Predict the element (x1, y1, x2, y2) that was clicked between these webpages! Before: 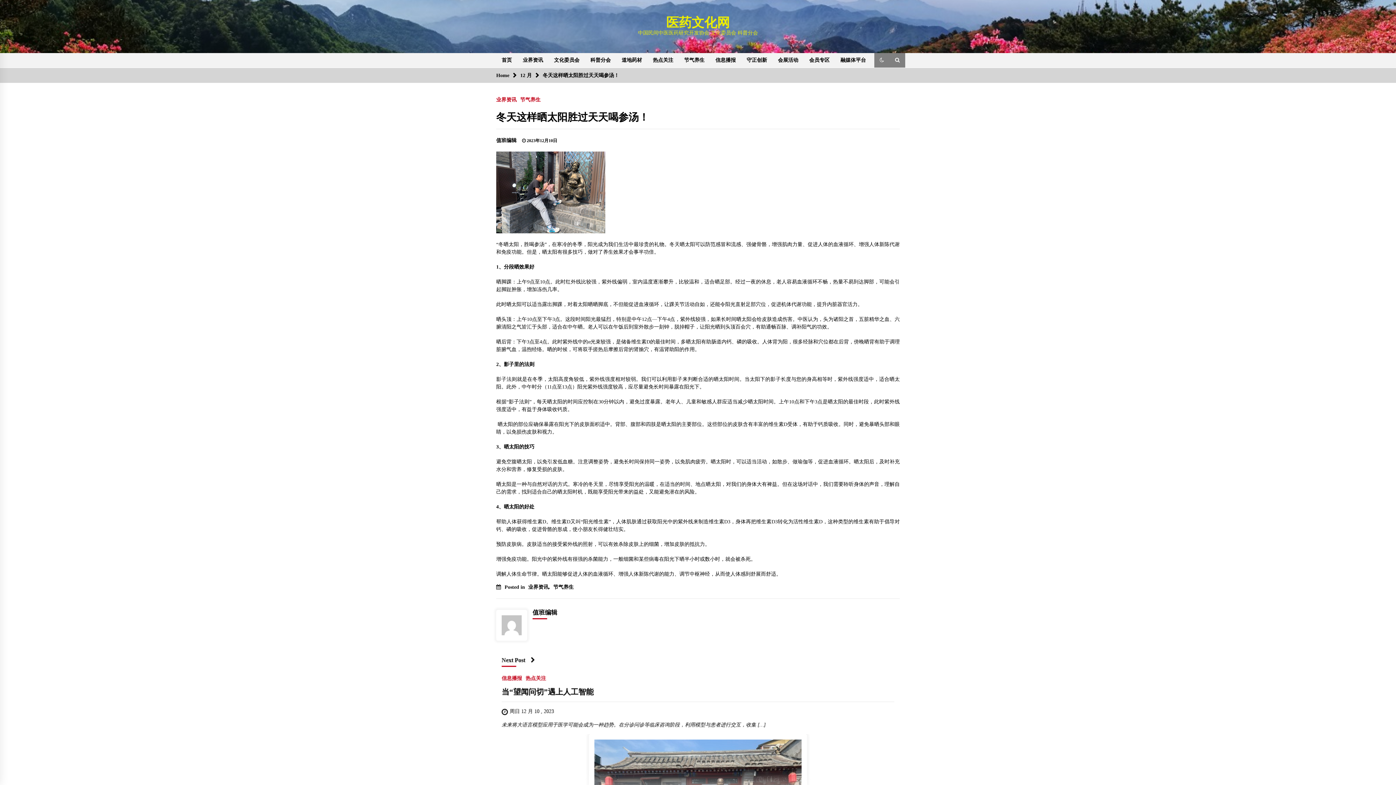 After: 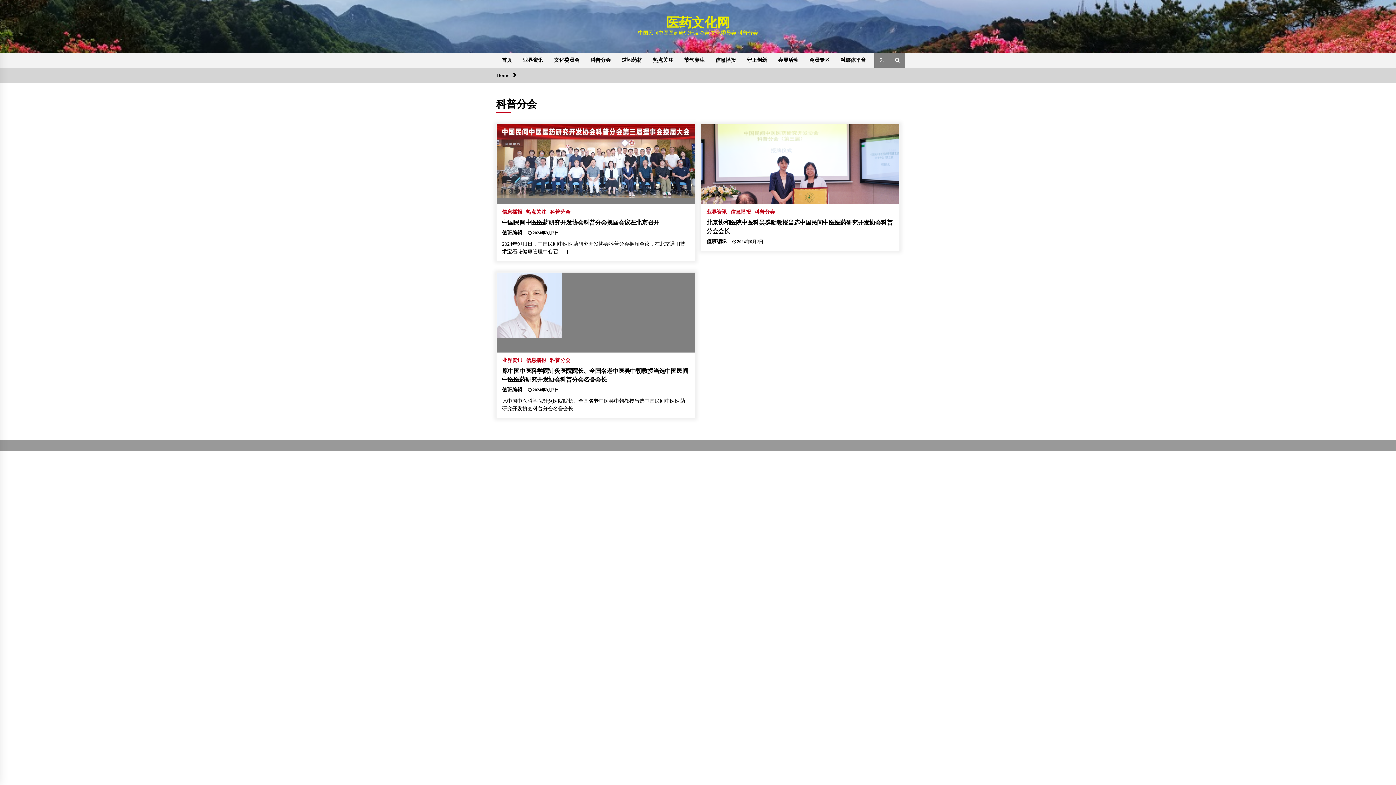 Action: bbox: (585, 53, 616, 67) label: 科普分会